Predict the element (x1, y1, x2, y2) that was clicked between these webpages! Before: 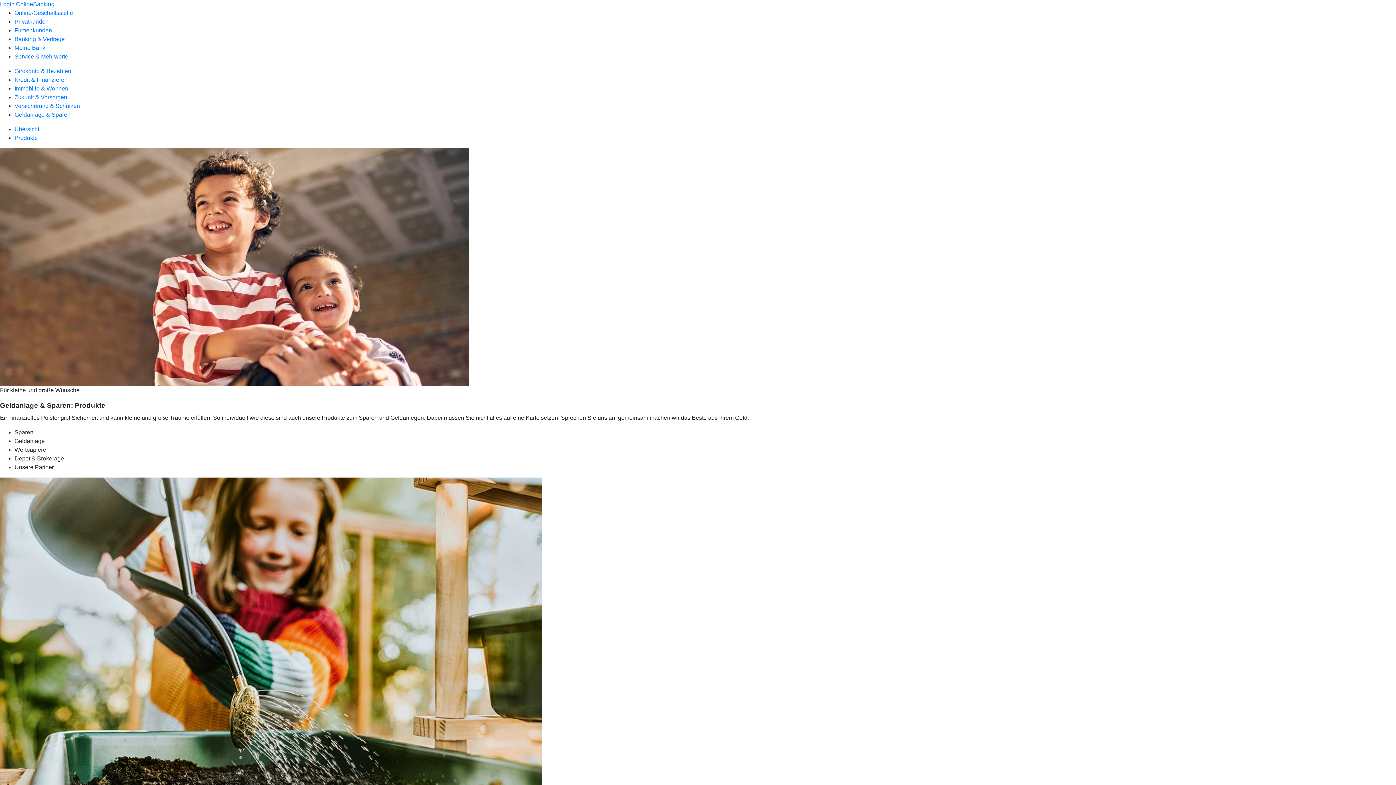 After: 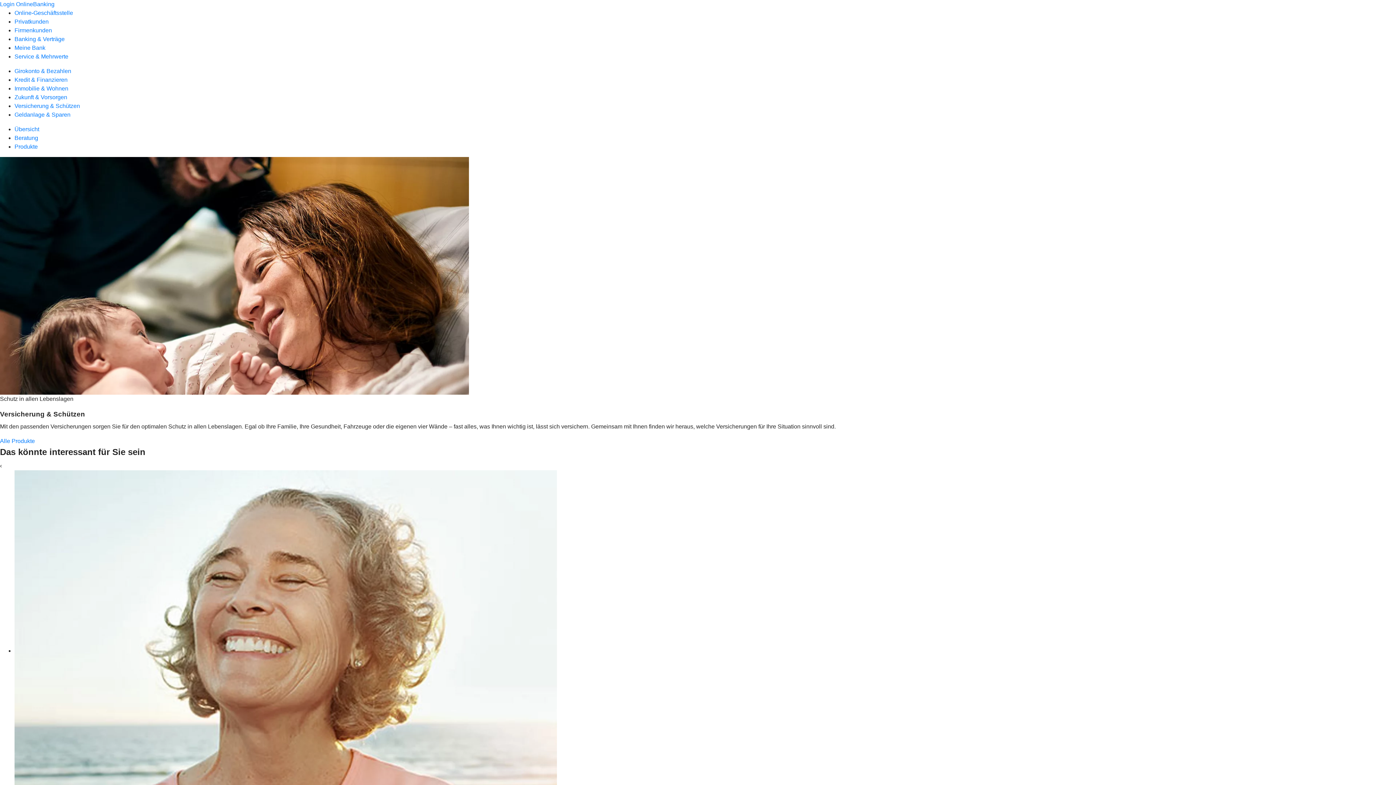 Action: bbox: (14, 102, 80, 109) label: Versicherung & Schützen